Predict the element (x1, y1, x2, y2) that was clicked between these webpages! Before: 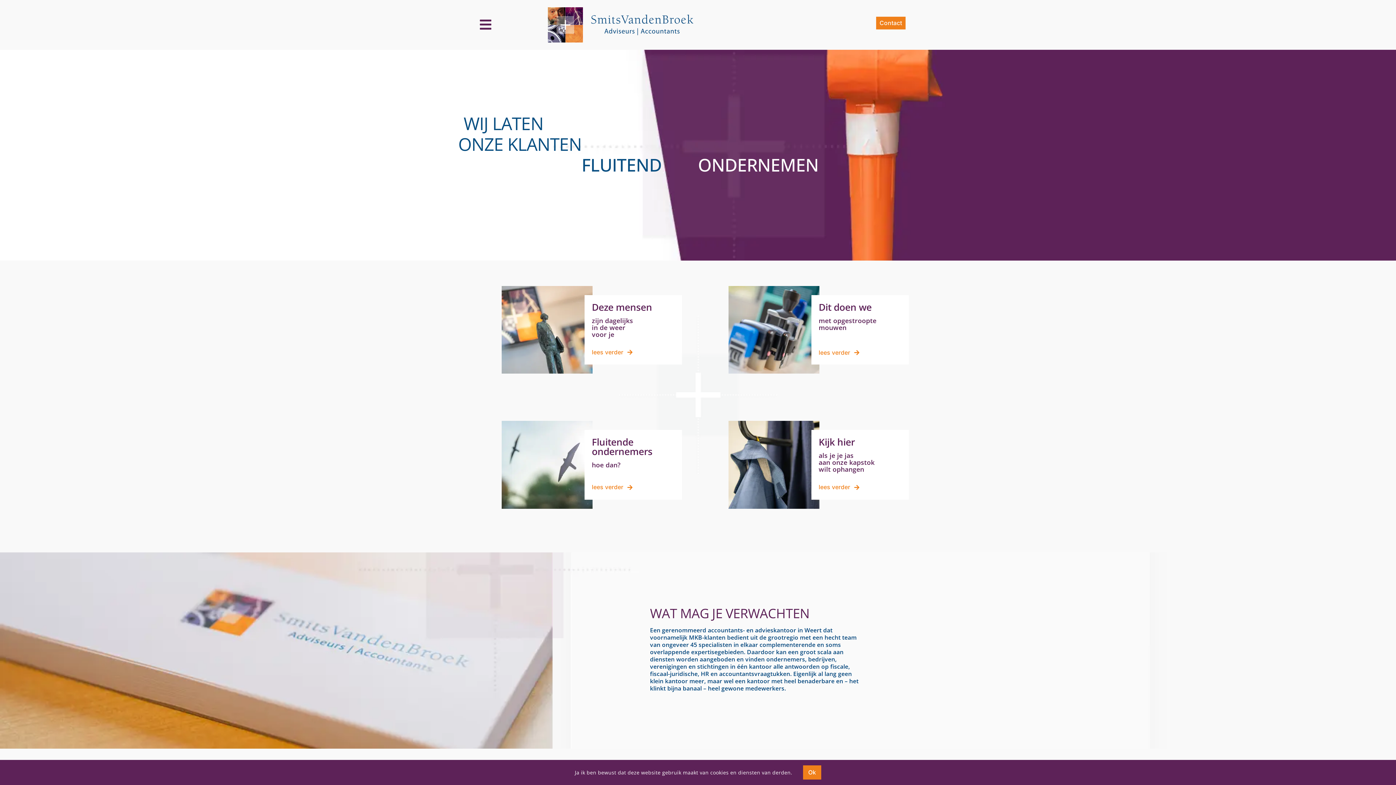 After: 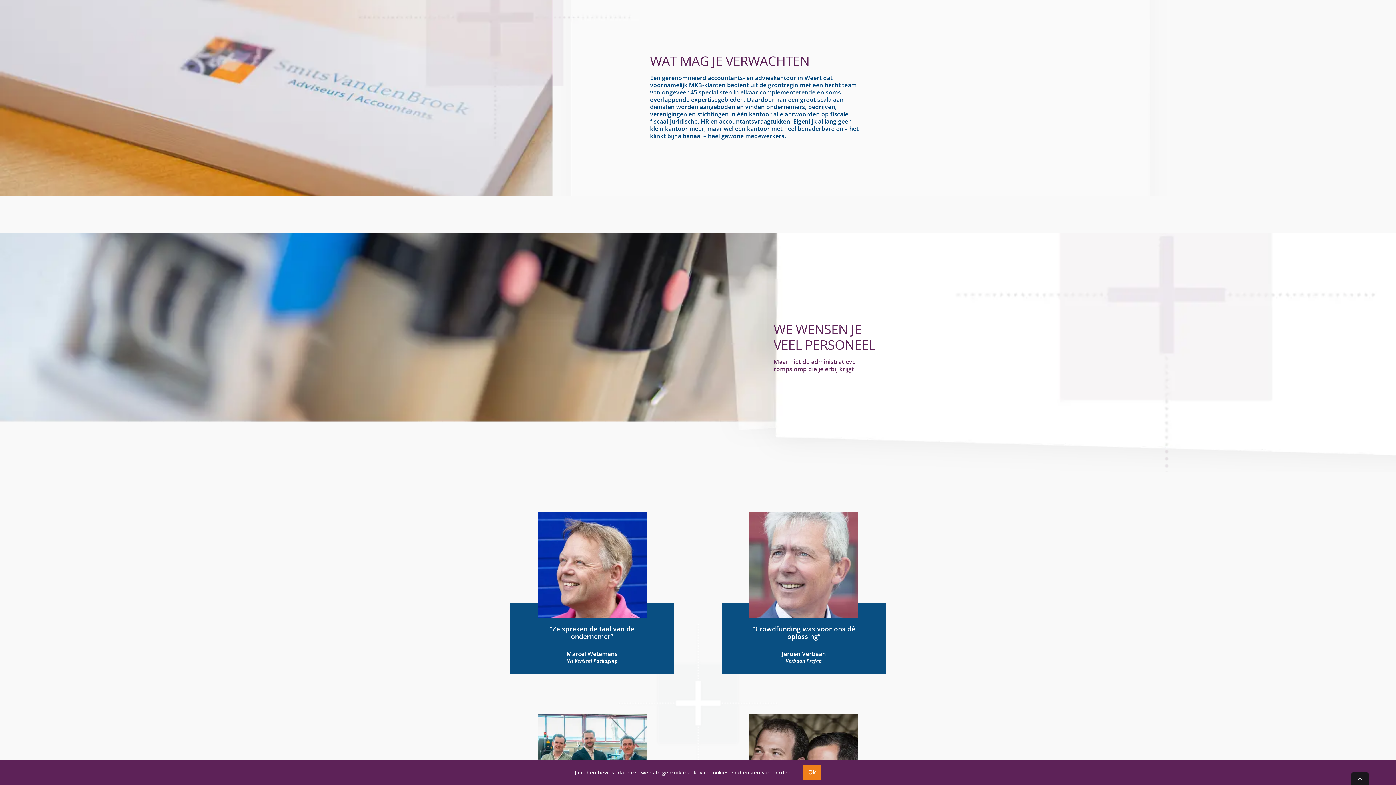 Action: bbox: (592, 480, 632, 494) label: lees verder